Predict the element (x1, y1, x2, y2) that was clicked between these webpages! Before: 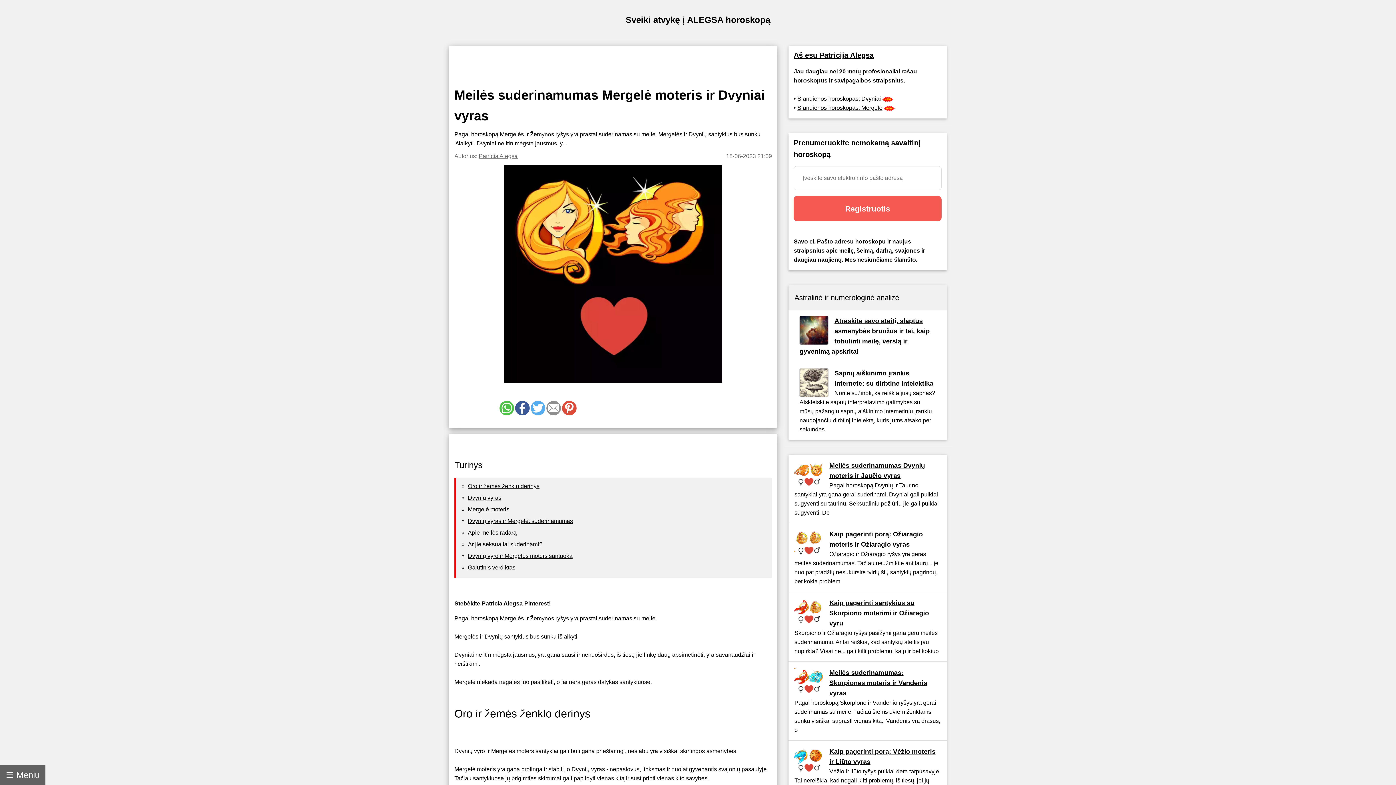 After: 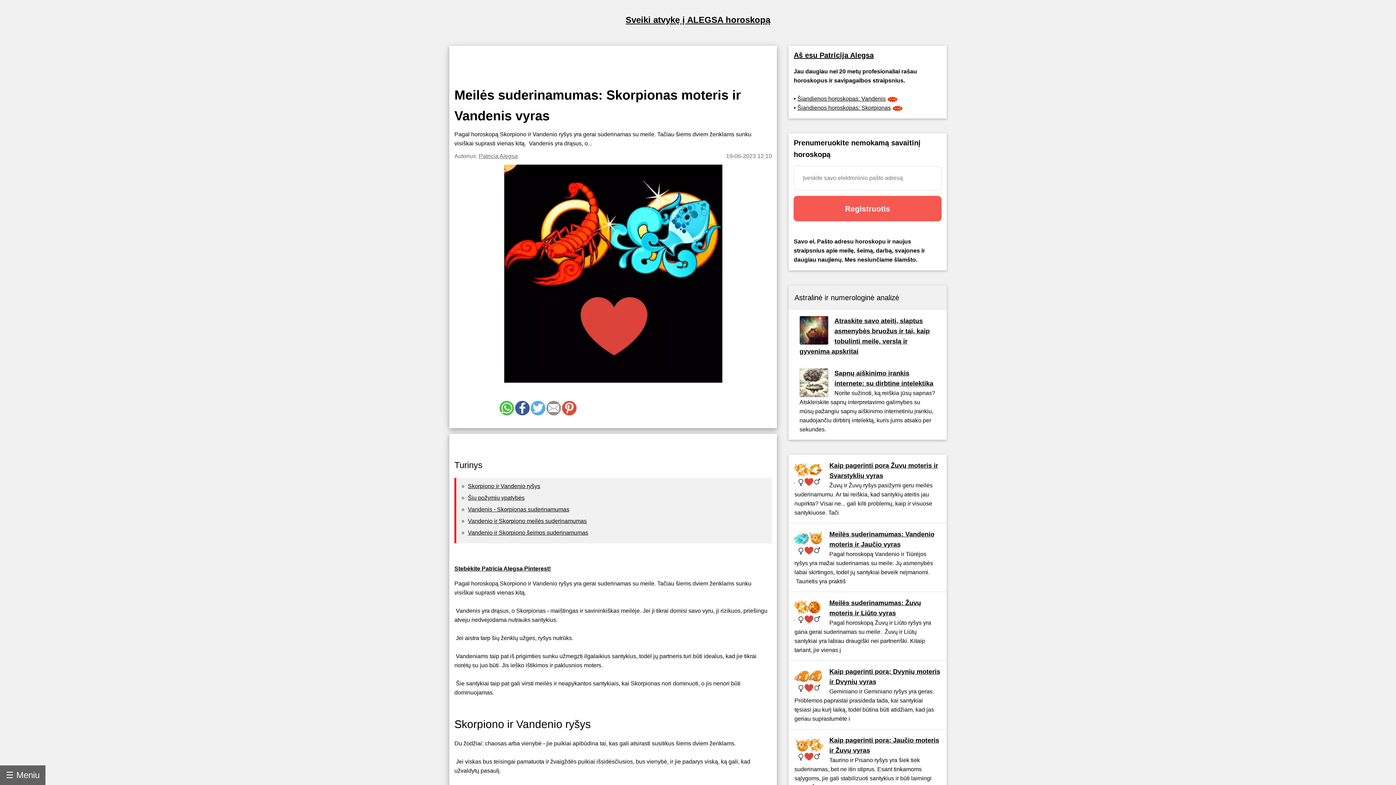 Action: bbox: (829, 669, 927, 697) label: Meilės suderinamumas: Skorpionas moteris ir Vandenis vyras